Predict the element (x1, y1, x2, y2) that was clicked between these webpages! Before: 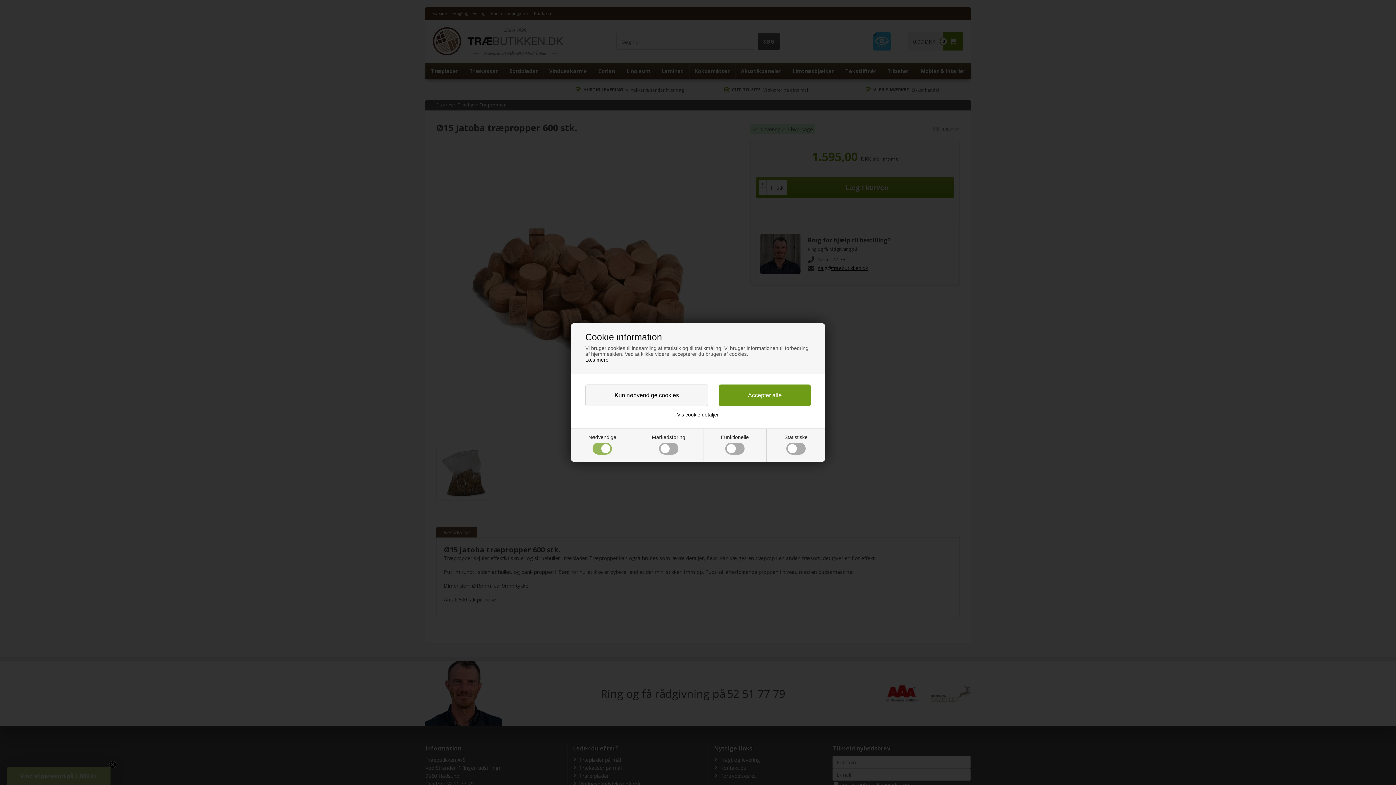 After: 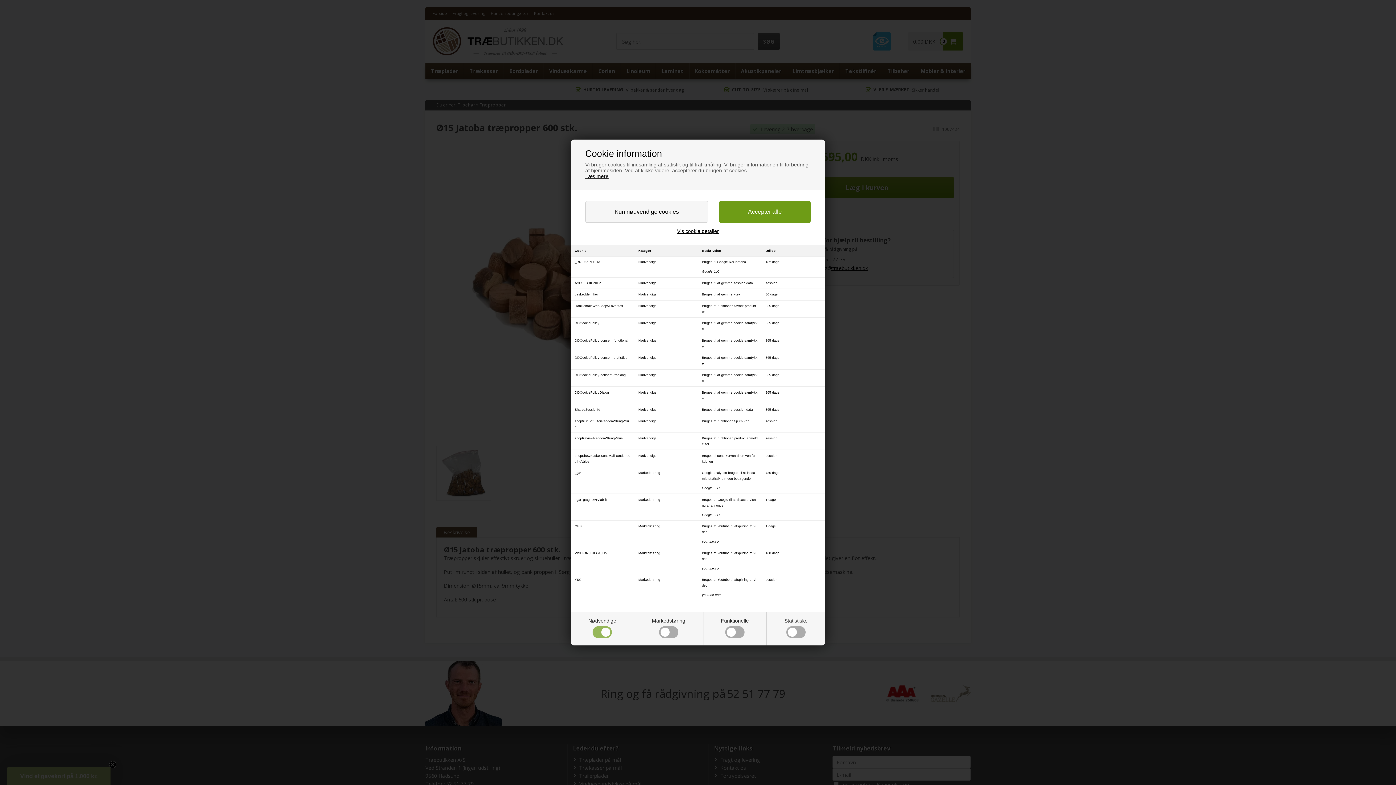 Action: label: Vis cookie detaljer bbox: (677, 412, 719, 417)